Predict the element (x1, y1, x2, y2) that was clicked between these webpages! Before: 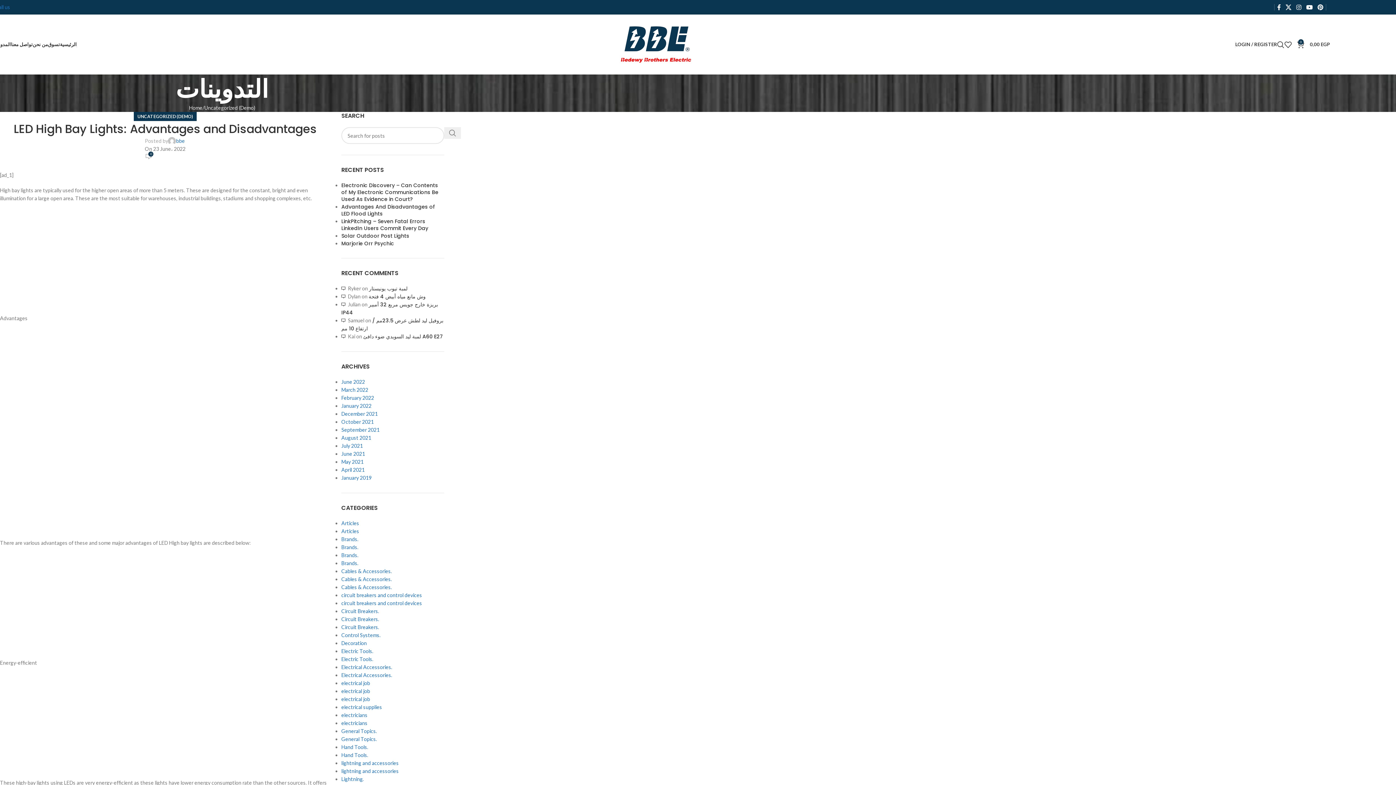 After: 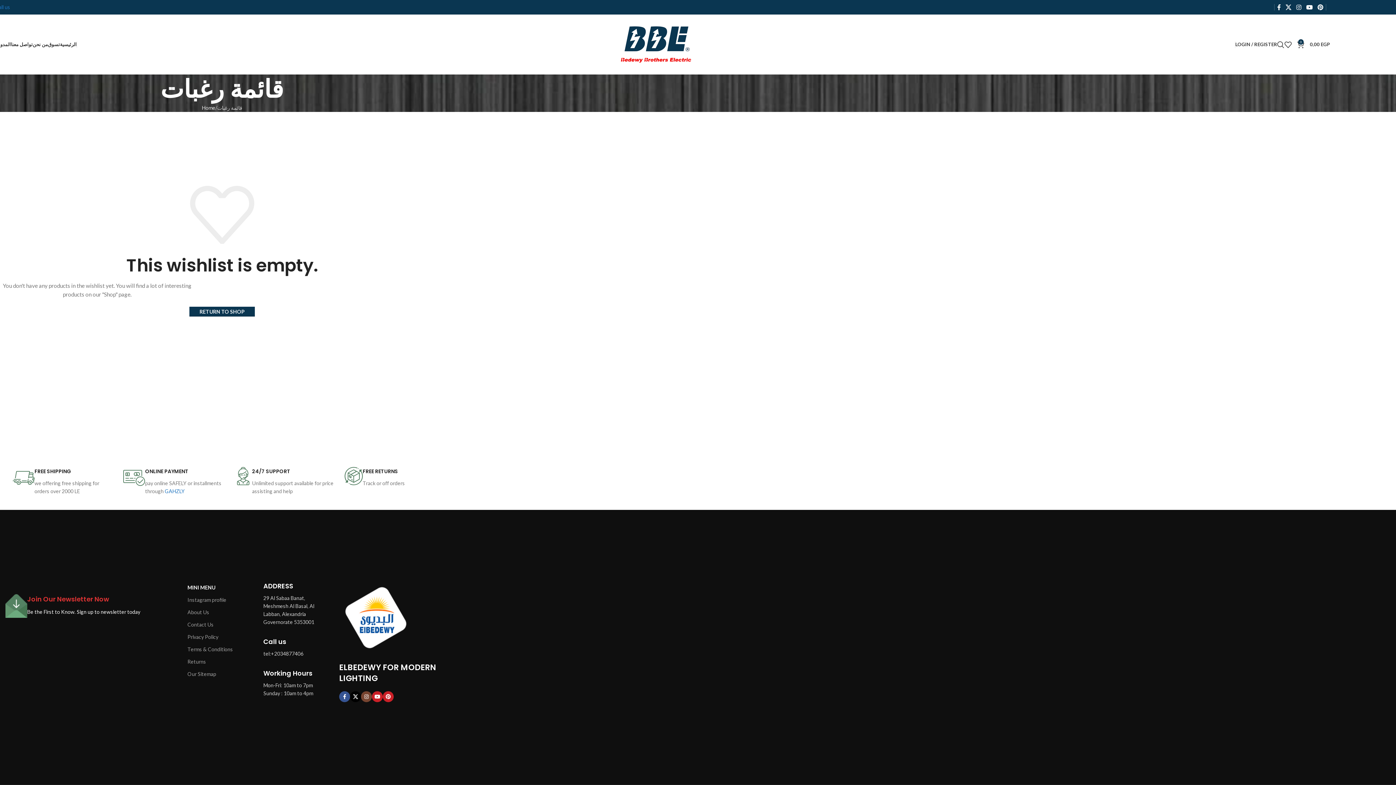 Action: label: 0 bbox: (1284, 37, 1297, 51)